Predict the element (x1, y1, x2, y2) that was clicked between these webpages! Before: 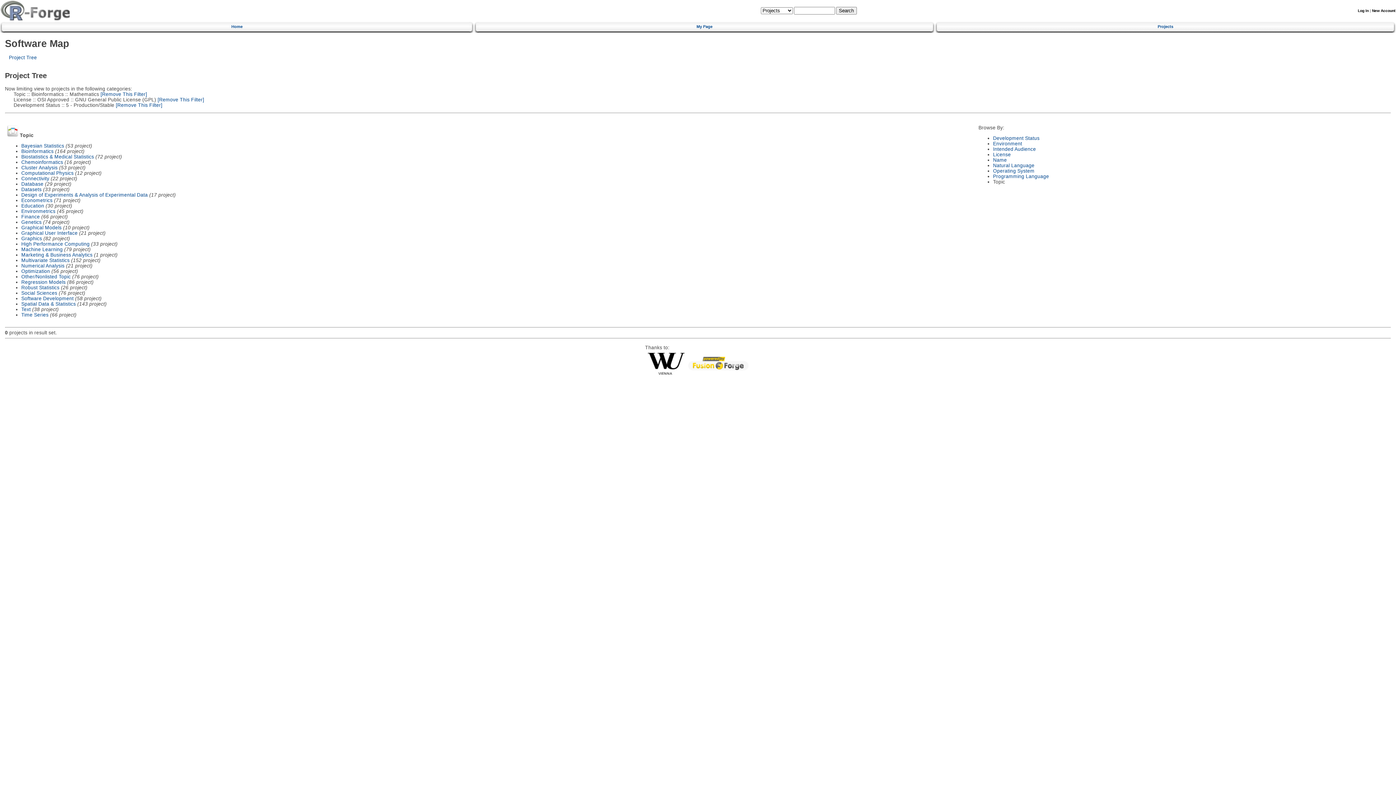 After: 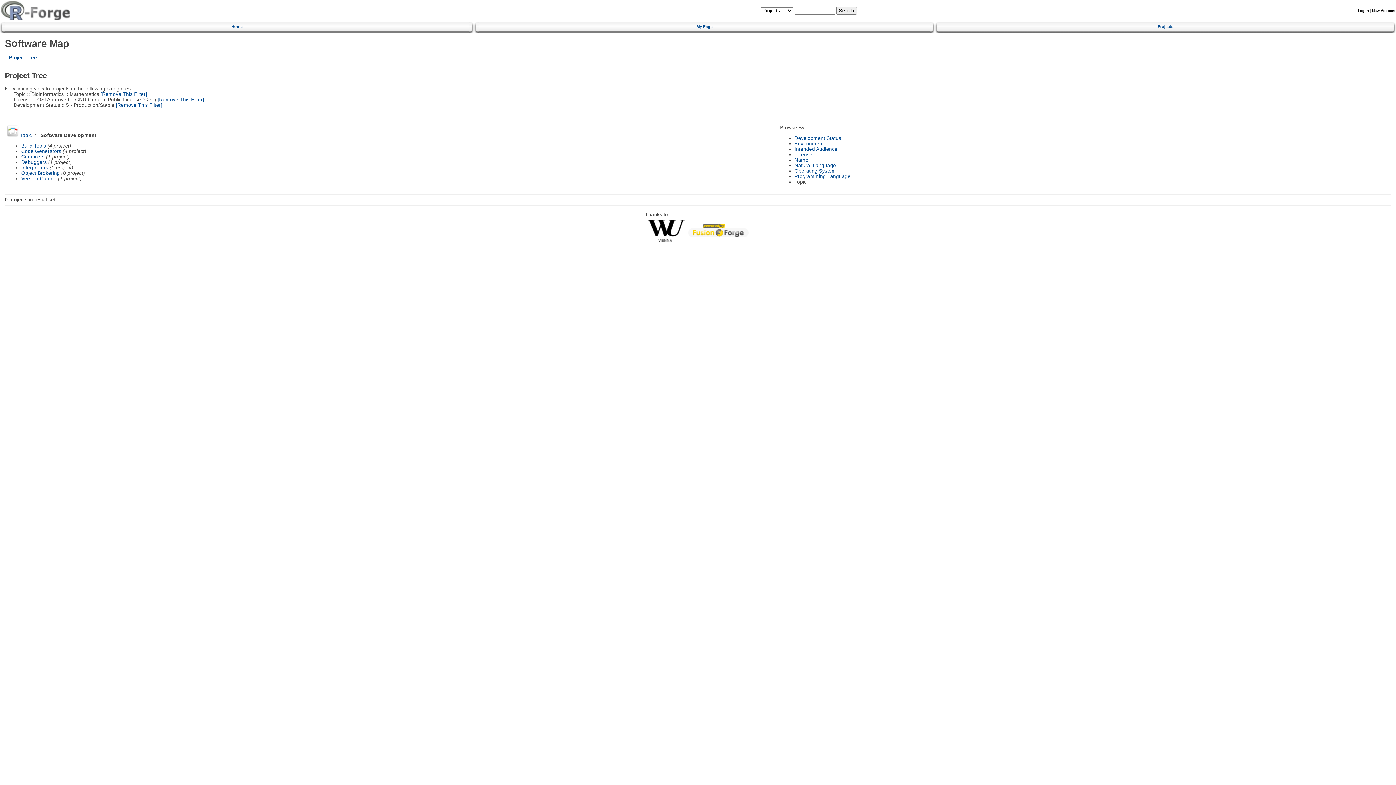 Action: label: Software Development bbox: (21, 295, 73, 301)